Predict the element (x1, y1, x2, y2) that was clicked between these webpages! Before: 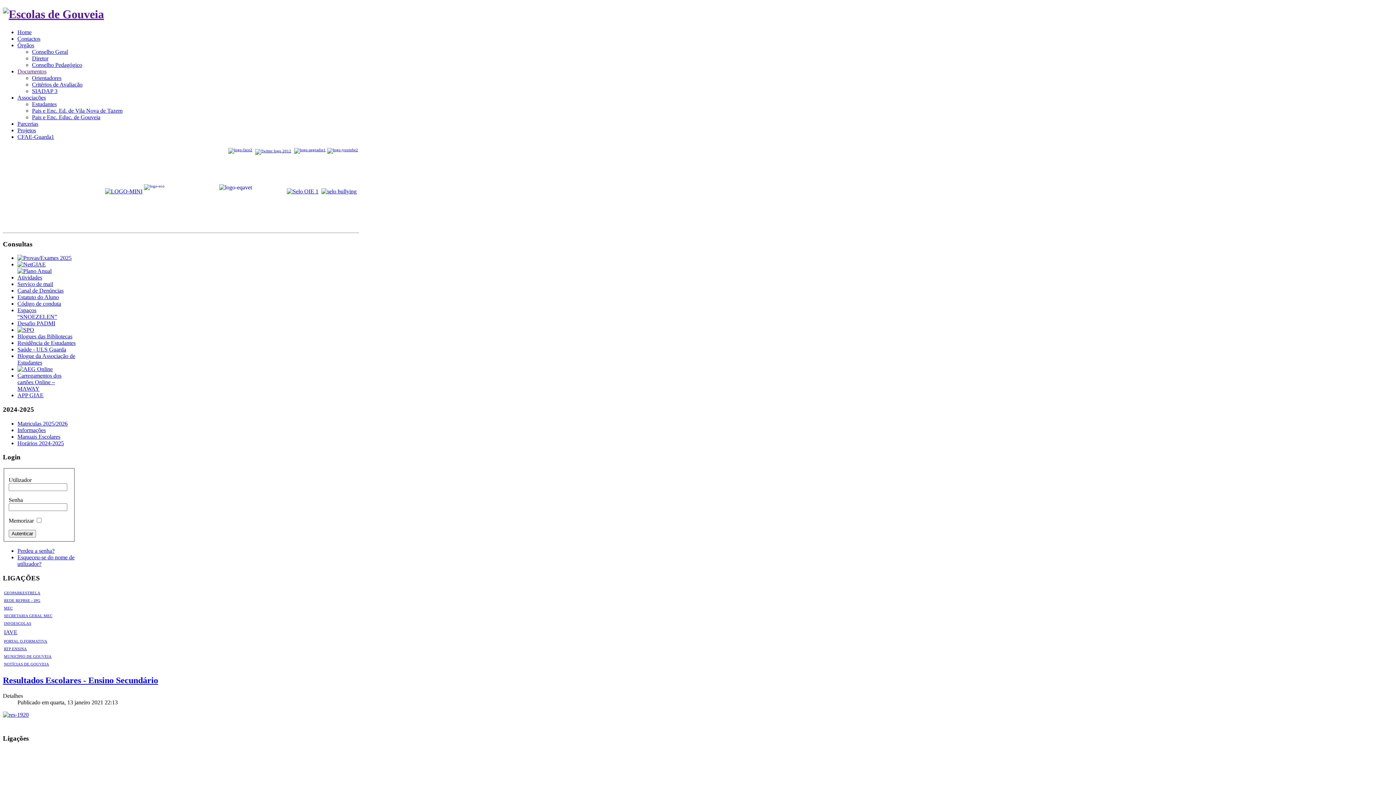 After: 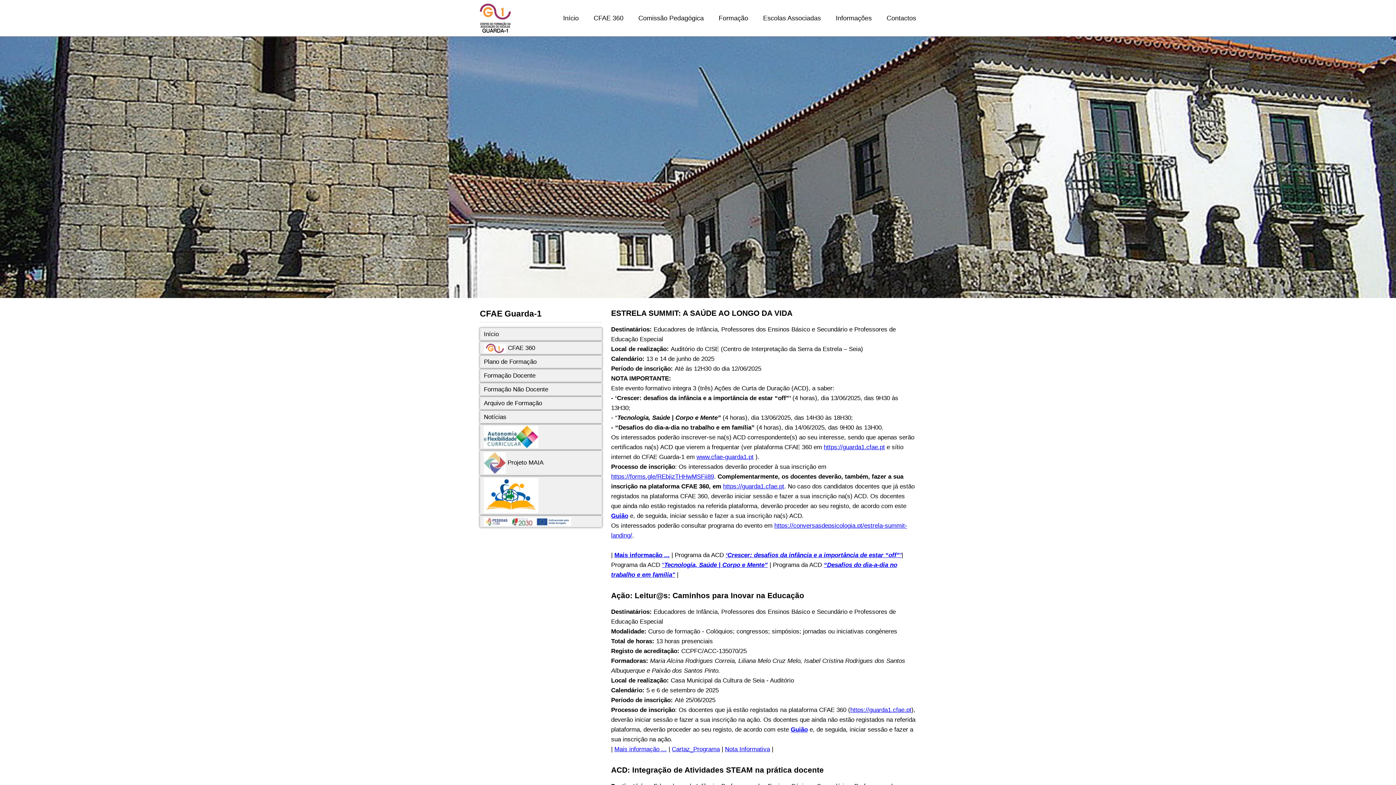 Action: bbox: (17, 133, 54, 139) label: CFAE-Guarda1